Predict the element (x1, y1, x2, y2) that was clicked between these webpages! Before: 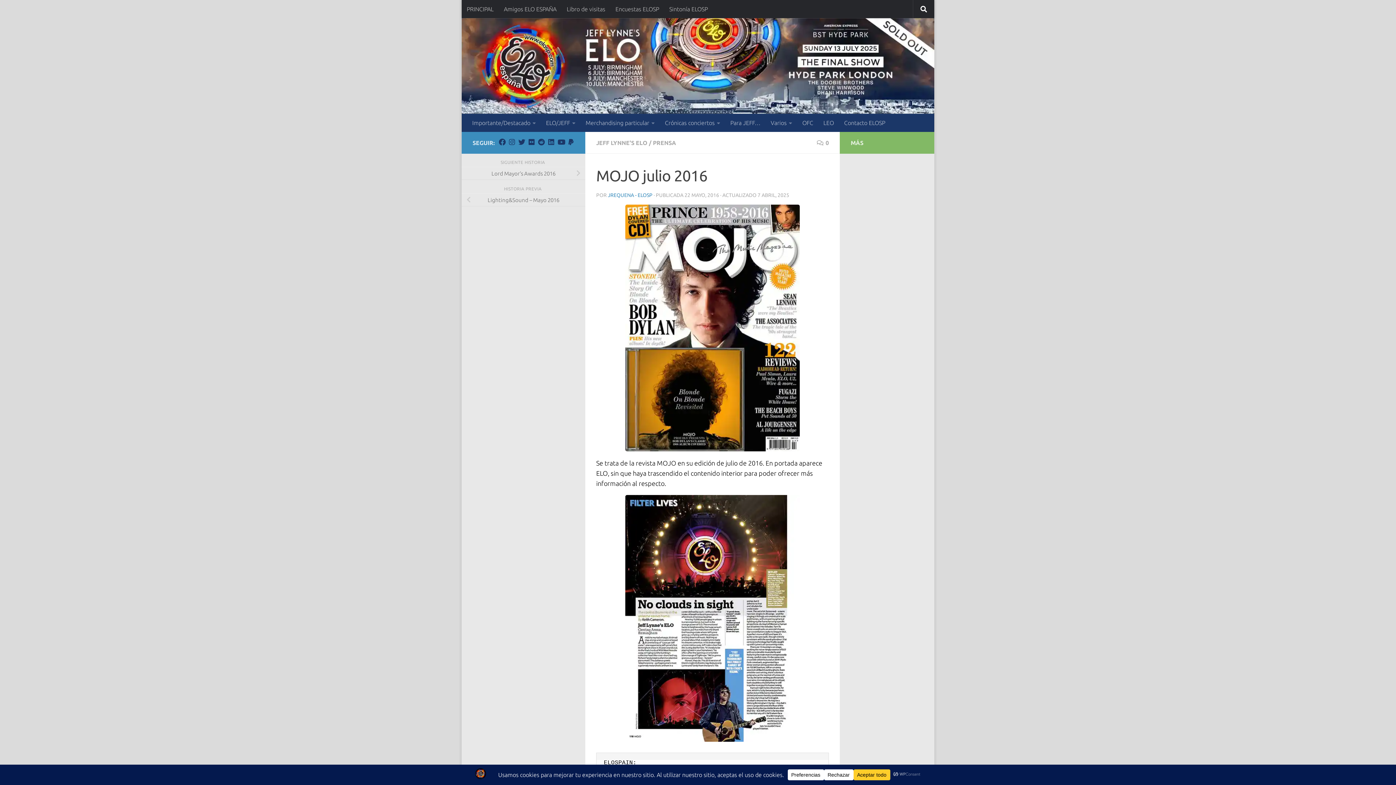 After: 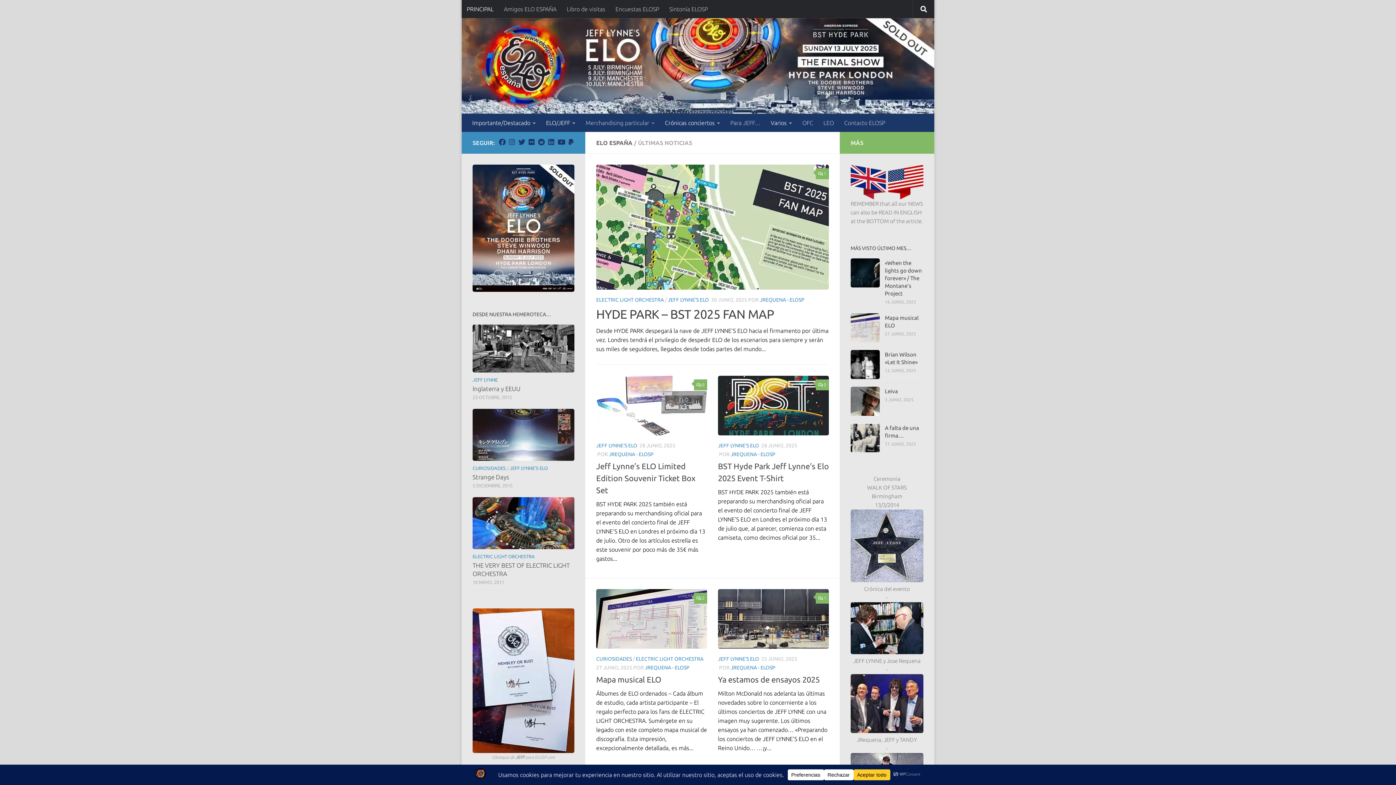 Action: label: Importante/Destacado bbox: (467, 113, 541, 131)